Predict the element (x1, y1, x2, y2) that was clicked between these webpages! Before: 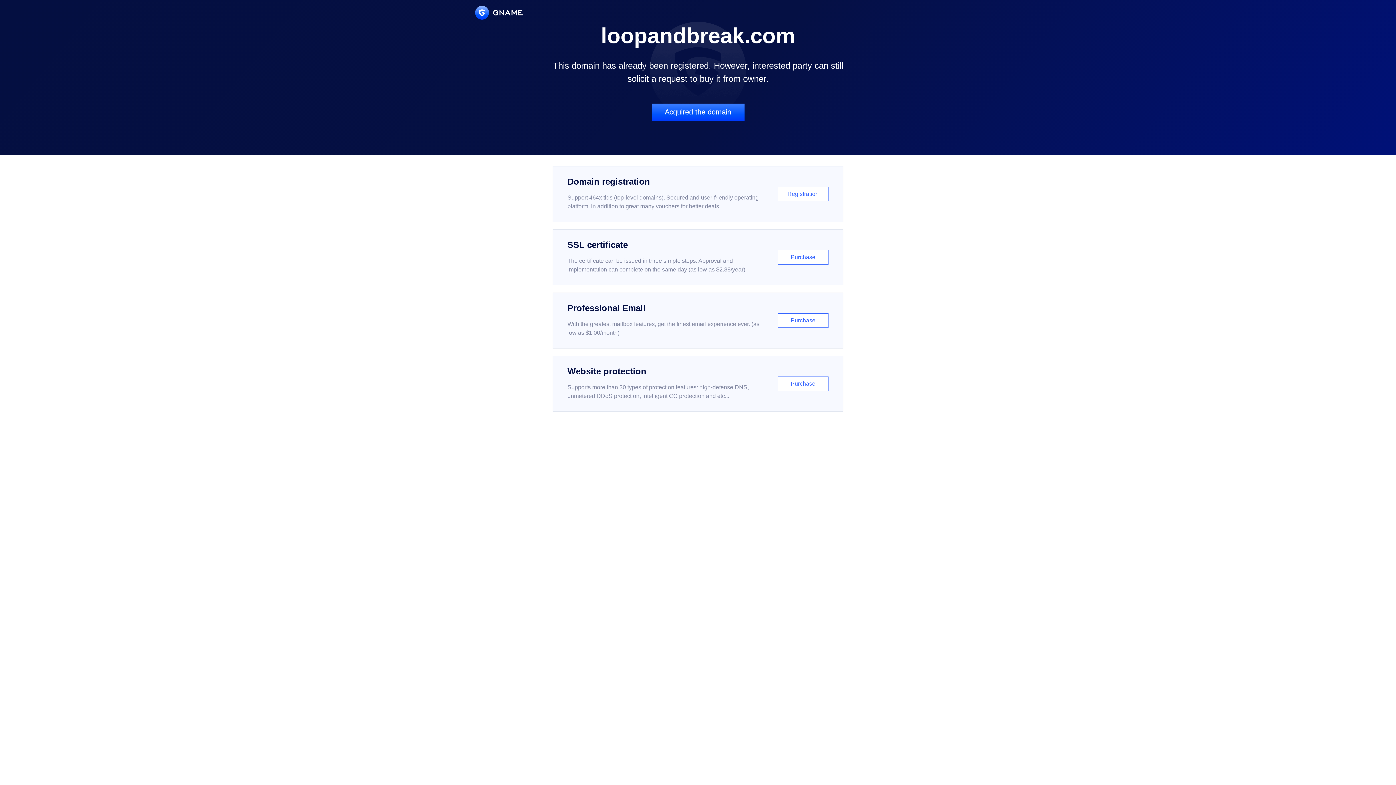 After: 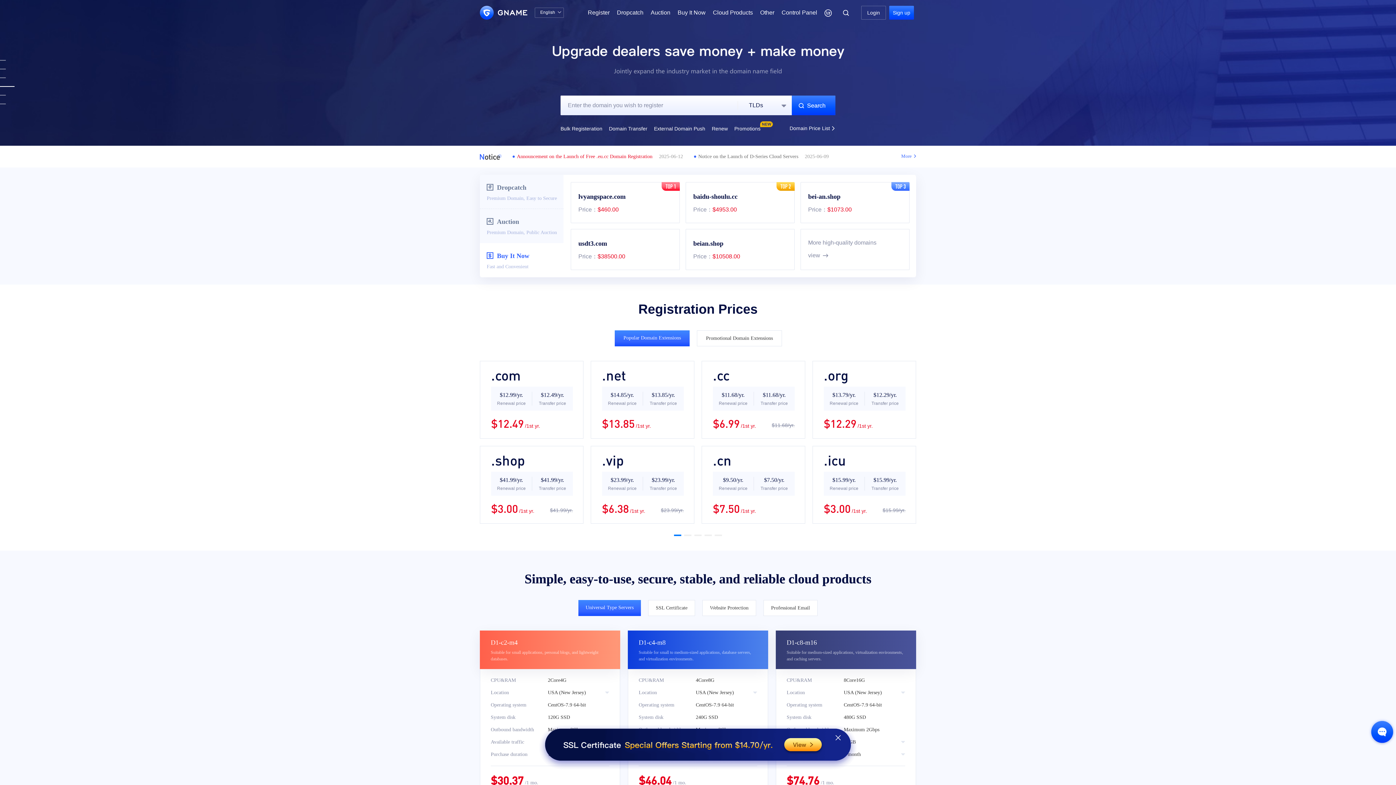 Action: bbox: (475, 5, 522, 19)